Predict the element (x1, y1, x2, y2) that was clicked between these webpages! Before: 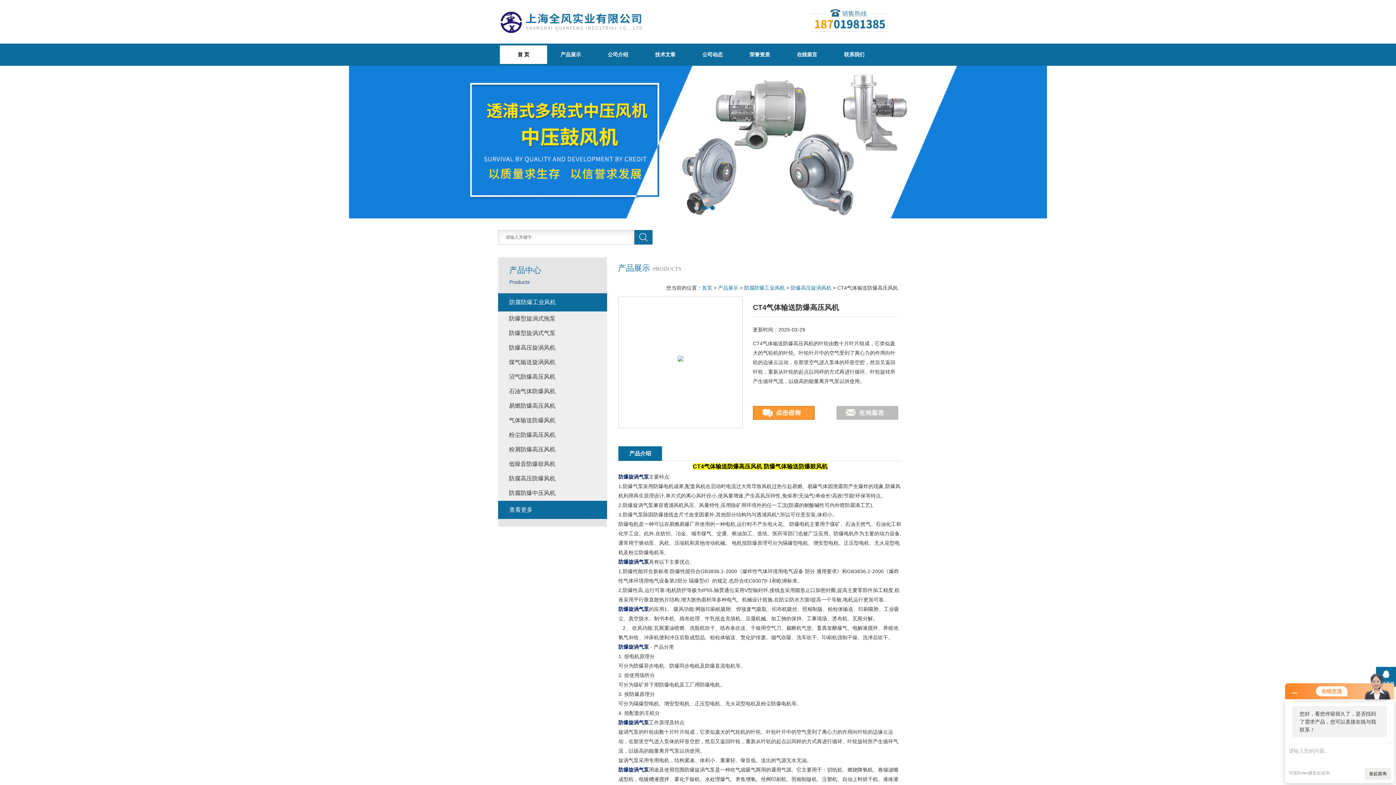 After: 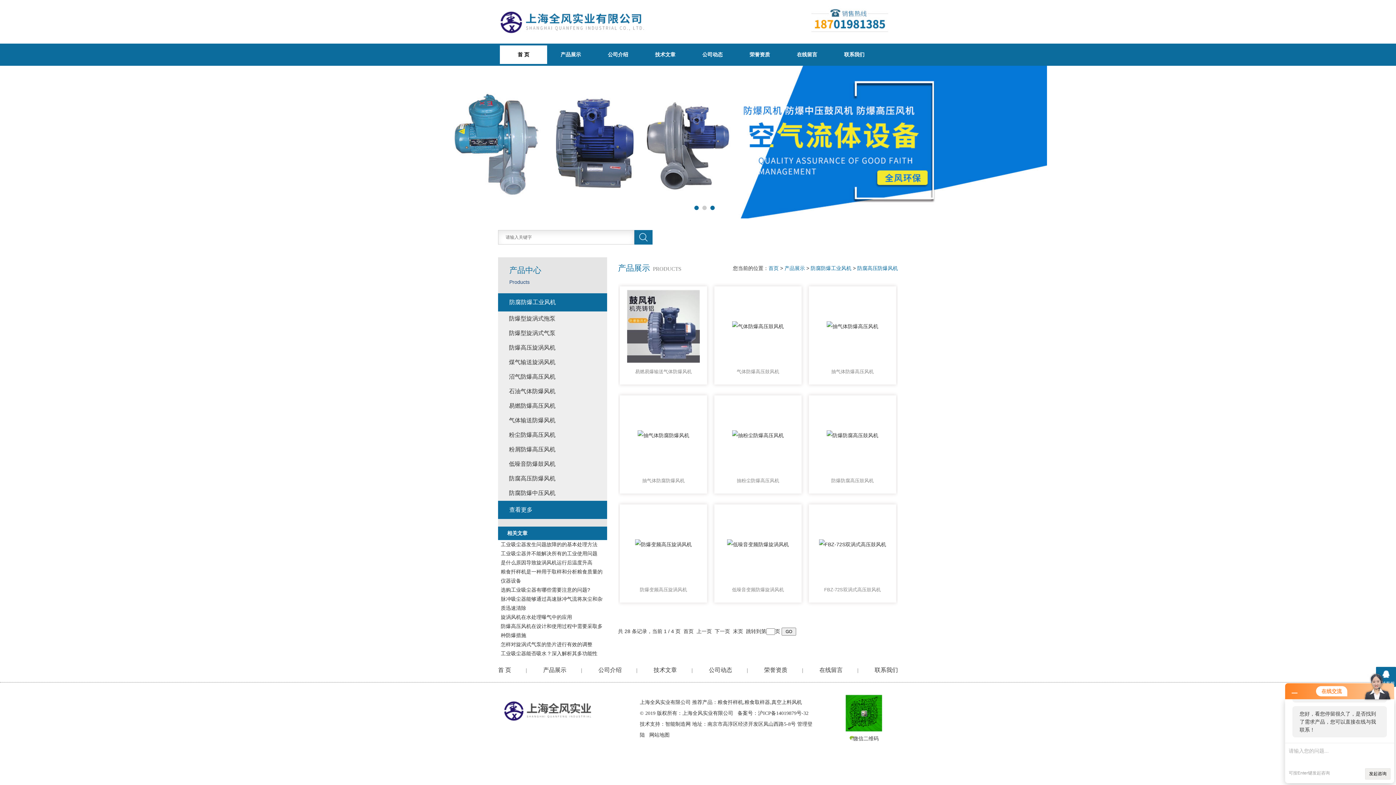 Action: bbox: (505, 471, 607, 486) label: 防腐高压防爆风机